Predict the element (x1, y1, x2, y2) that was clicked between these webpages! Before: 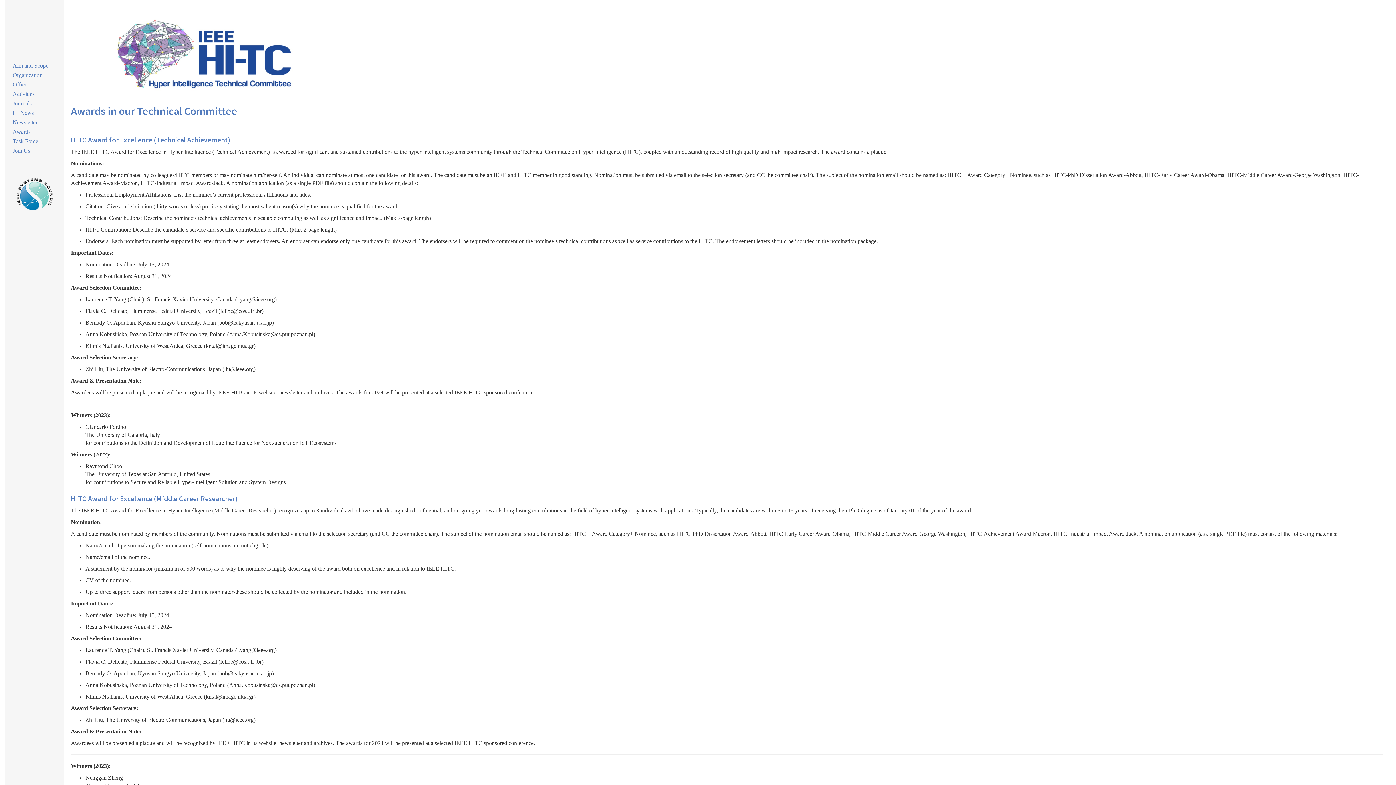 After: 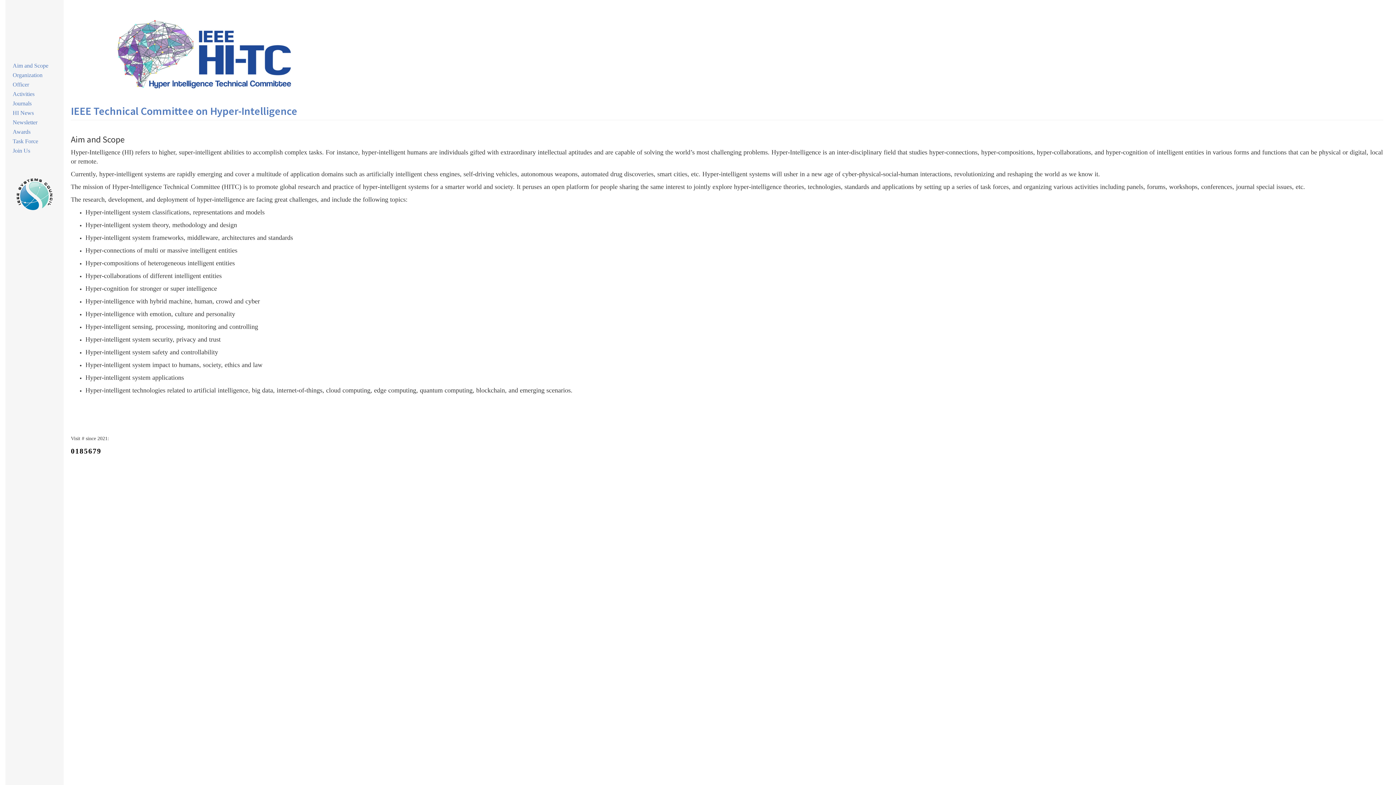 Action: label: Aim and Scope bbox: (12, 62, 48, 68)